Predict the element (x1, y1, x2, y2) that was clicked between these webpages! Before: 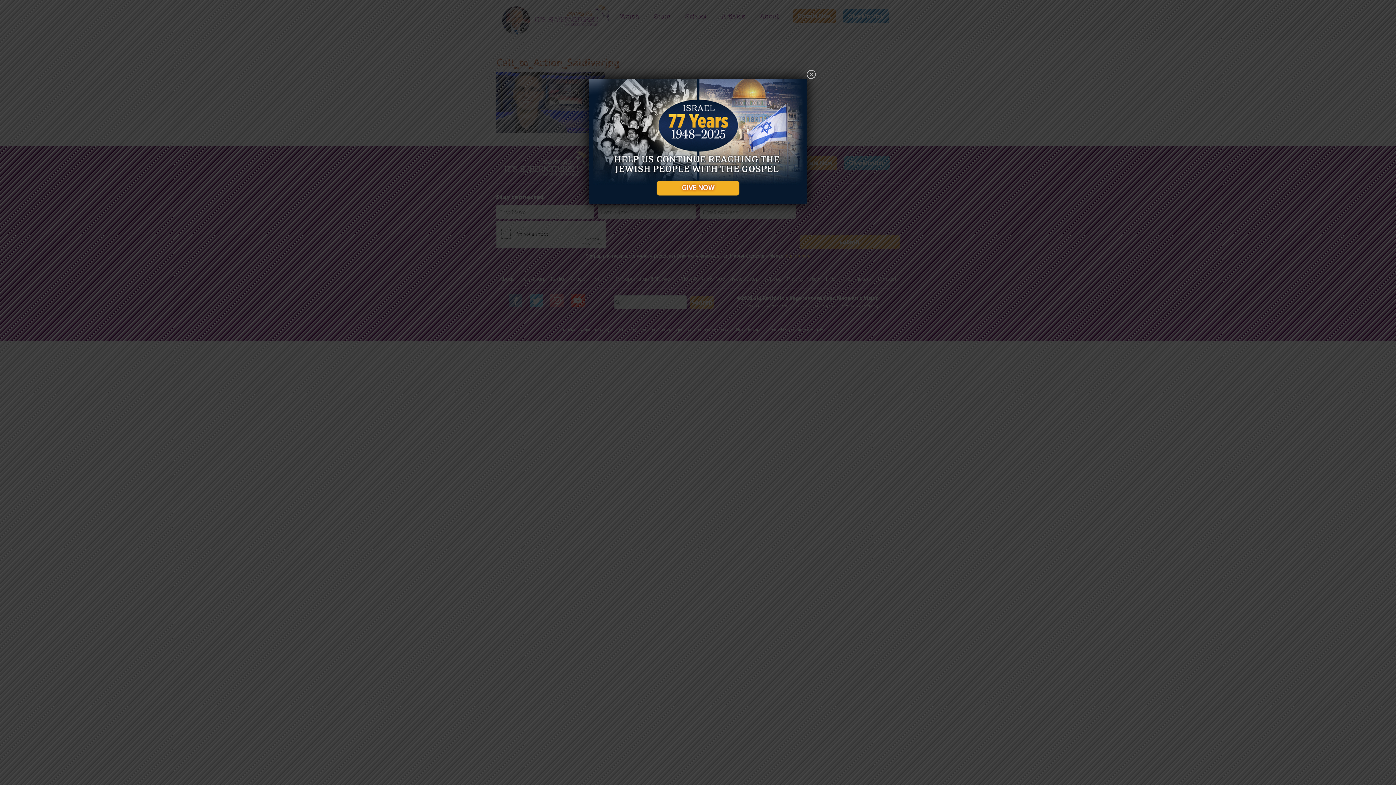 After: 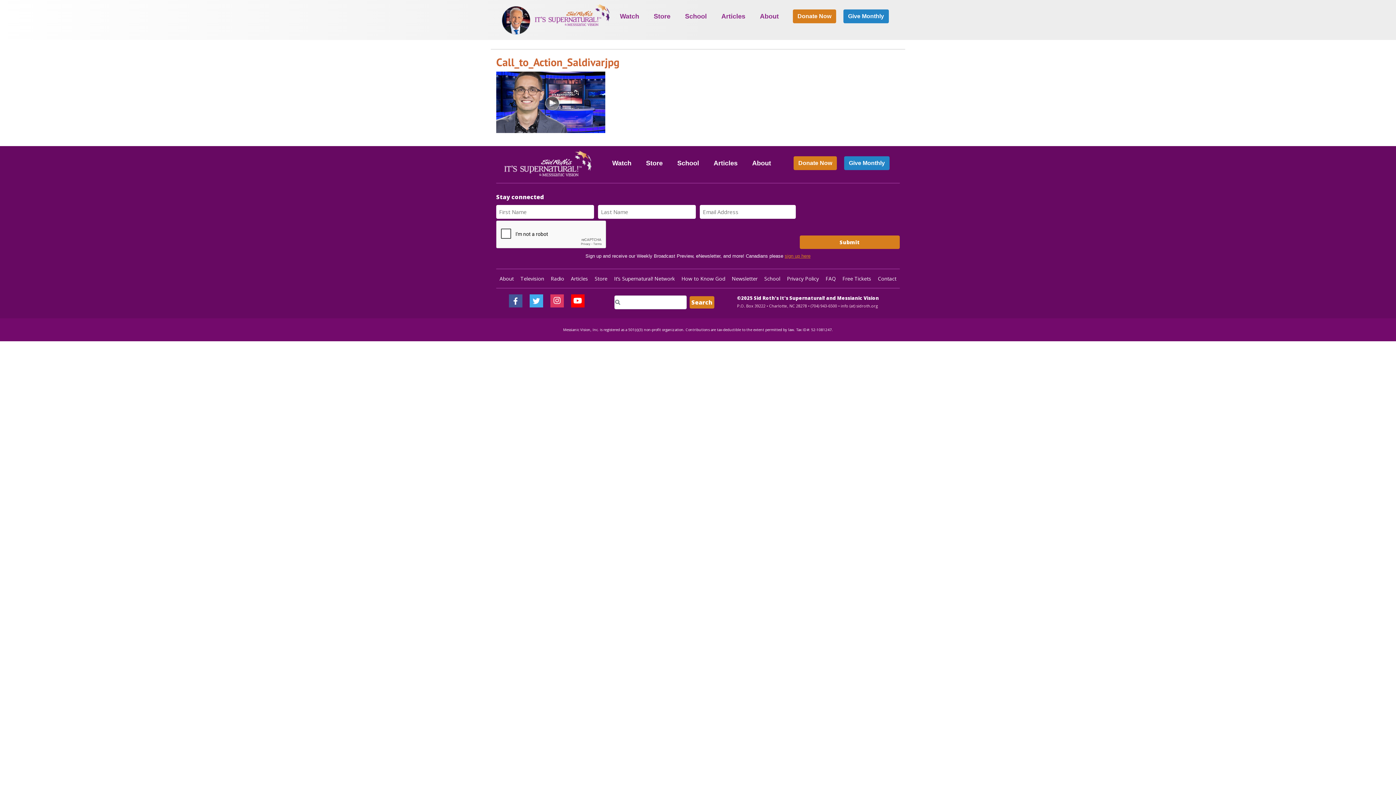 Action: bbox: (806, 69, 816, 78) label: ×